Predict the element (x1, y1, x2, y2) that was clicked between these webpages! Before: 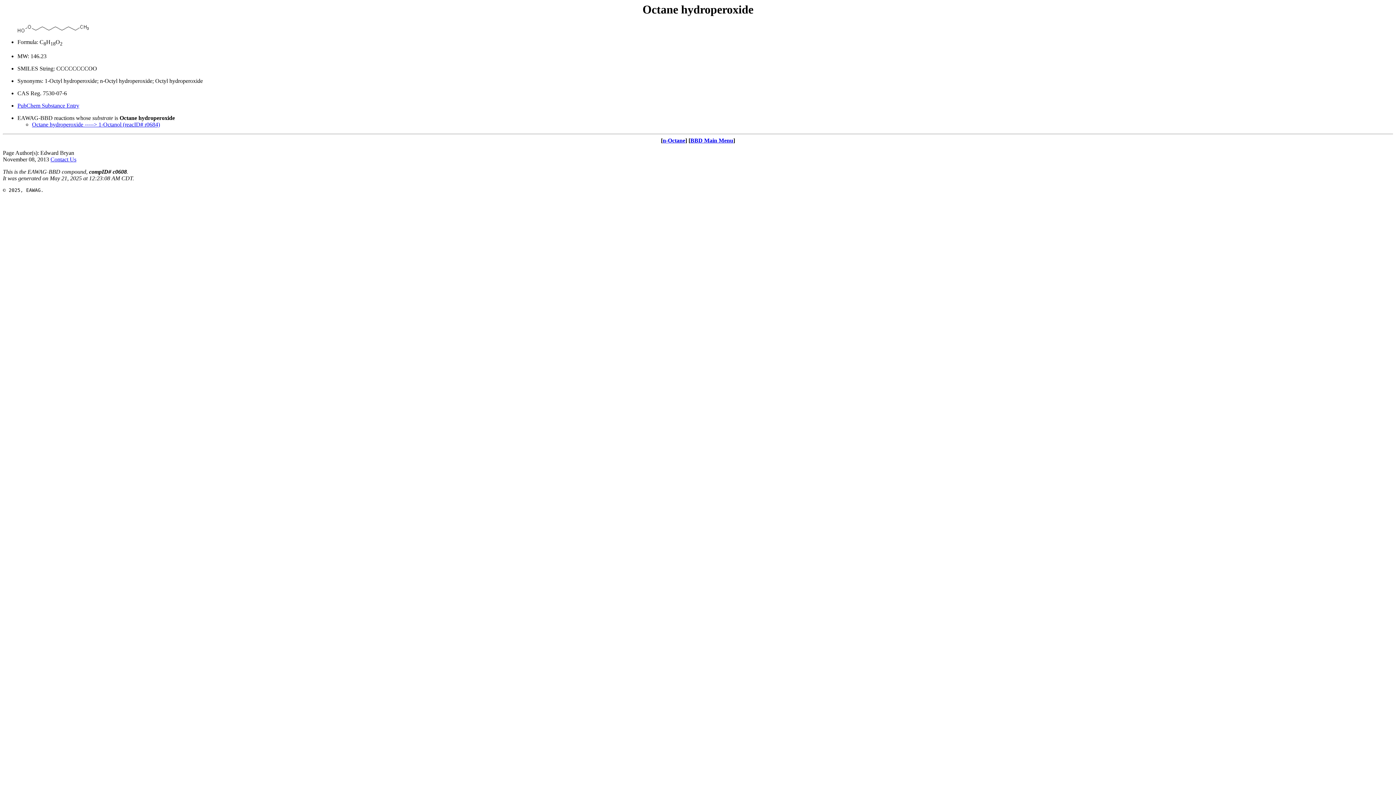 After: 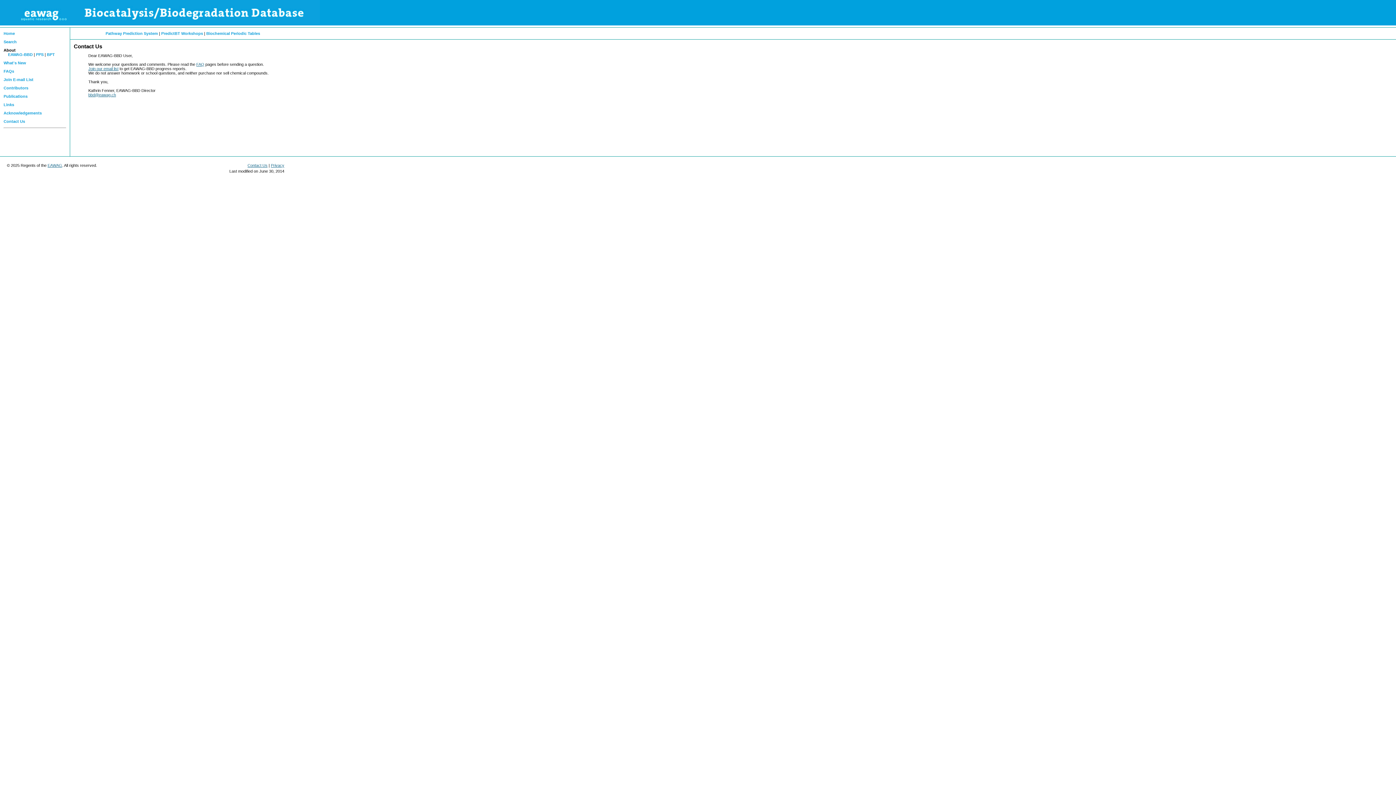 Action: label: Contact Us bbox: (50, 156, 76, 162)